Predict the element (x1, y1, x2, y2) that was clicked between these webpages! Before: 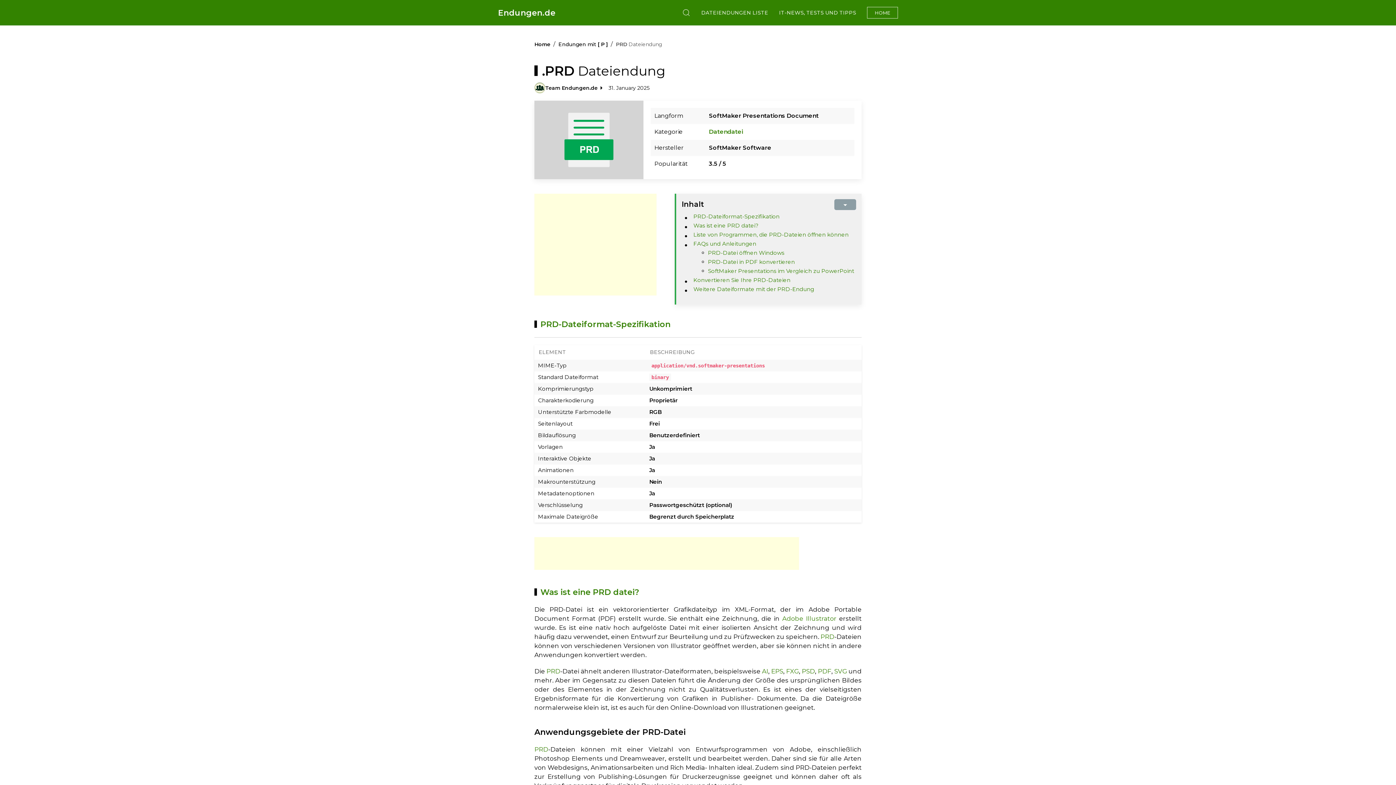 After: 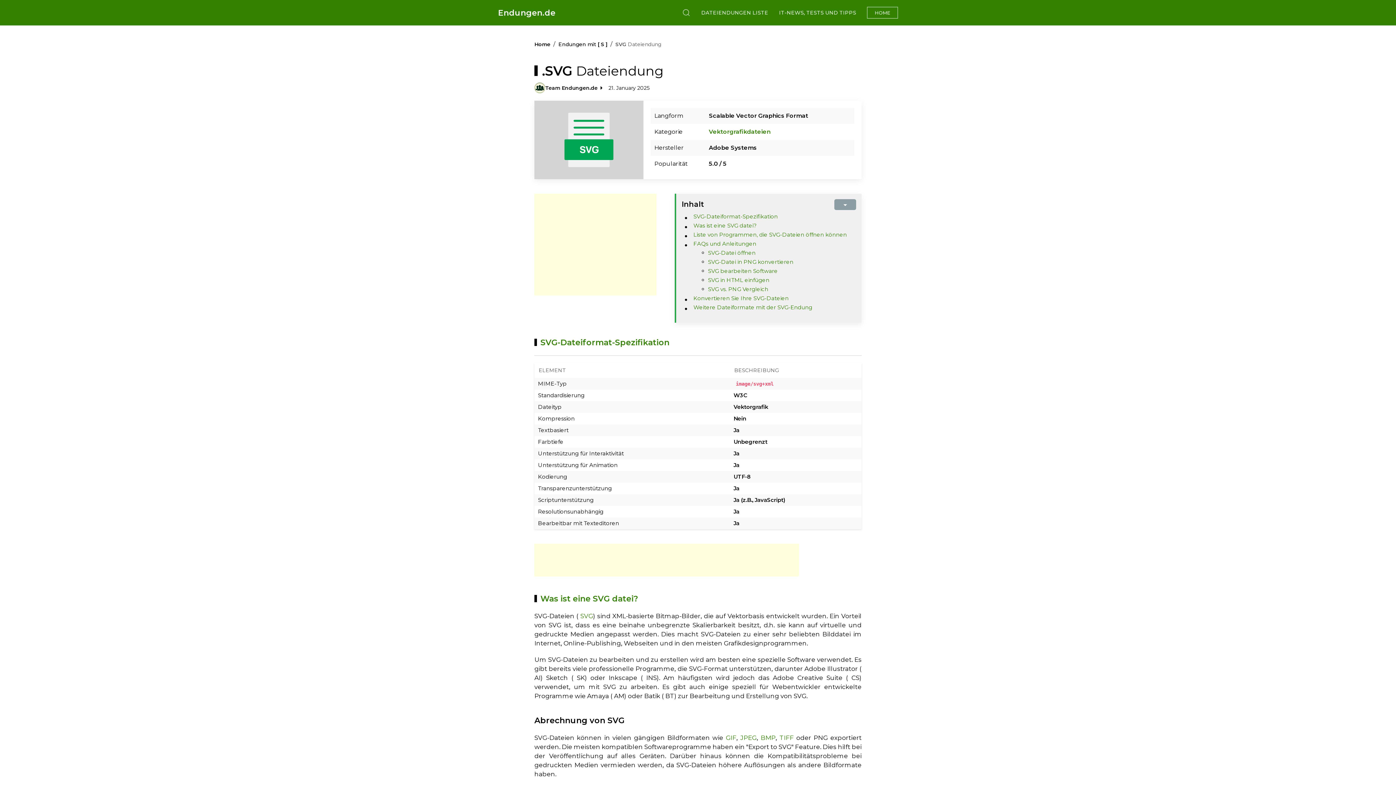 Action: bbox: (834, 668, 847, 675) label: SVG